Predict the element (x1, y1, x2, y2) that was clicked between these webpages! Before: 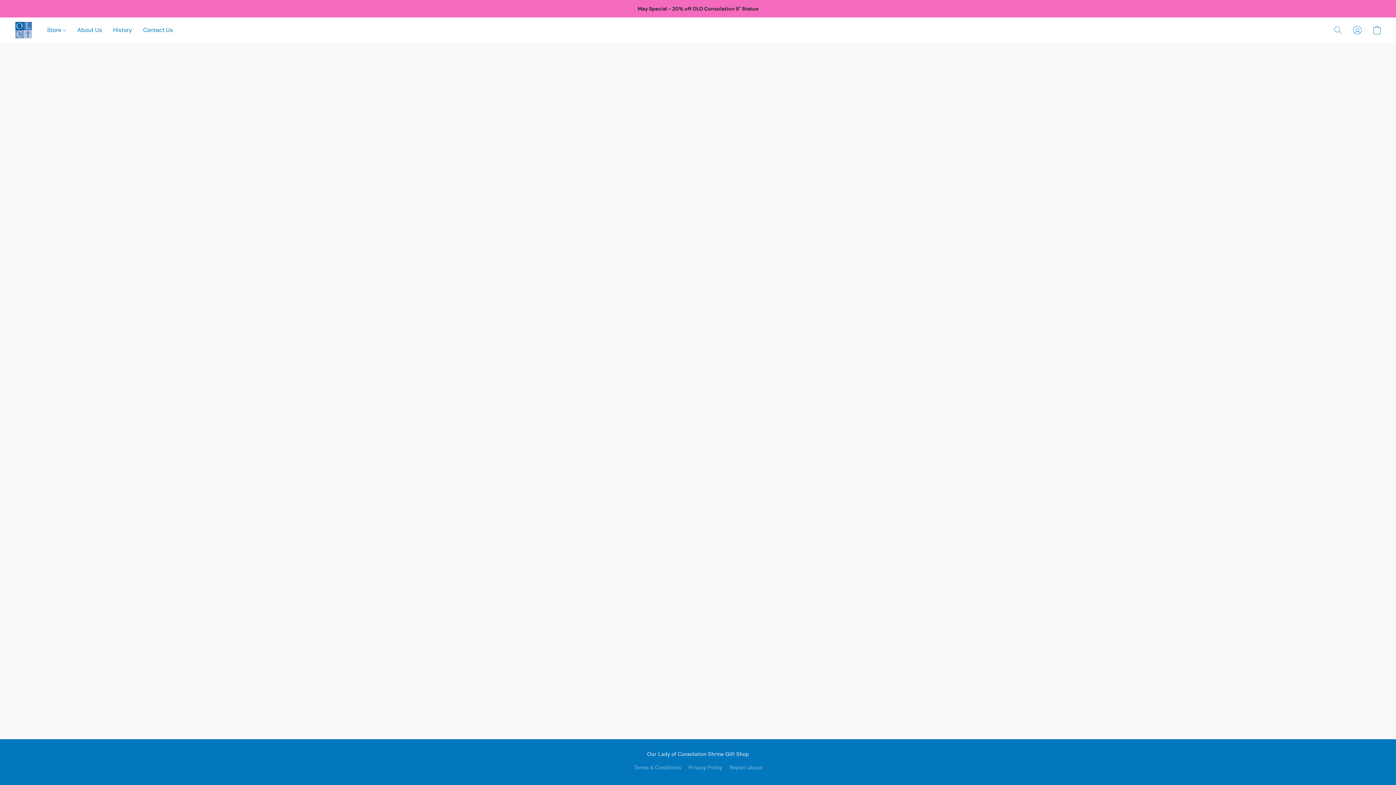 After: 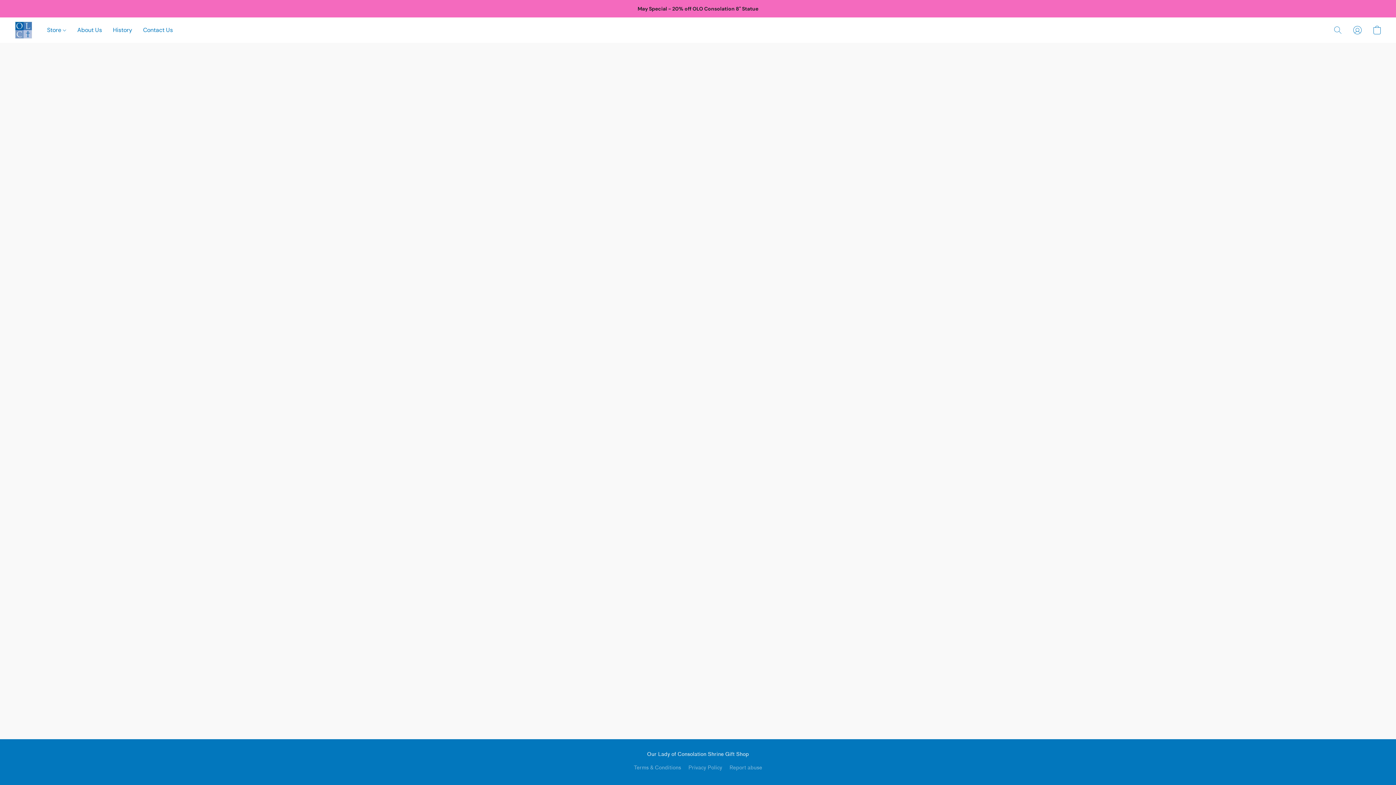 Action: bbox: (634, 764, 681, 772) label: Terms & Conditions